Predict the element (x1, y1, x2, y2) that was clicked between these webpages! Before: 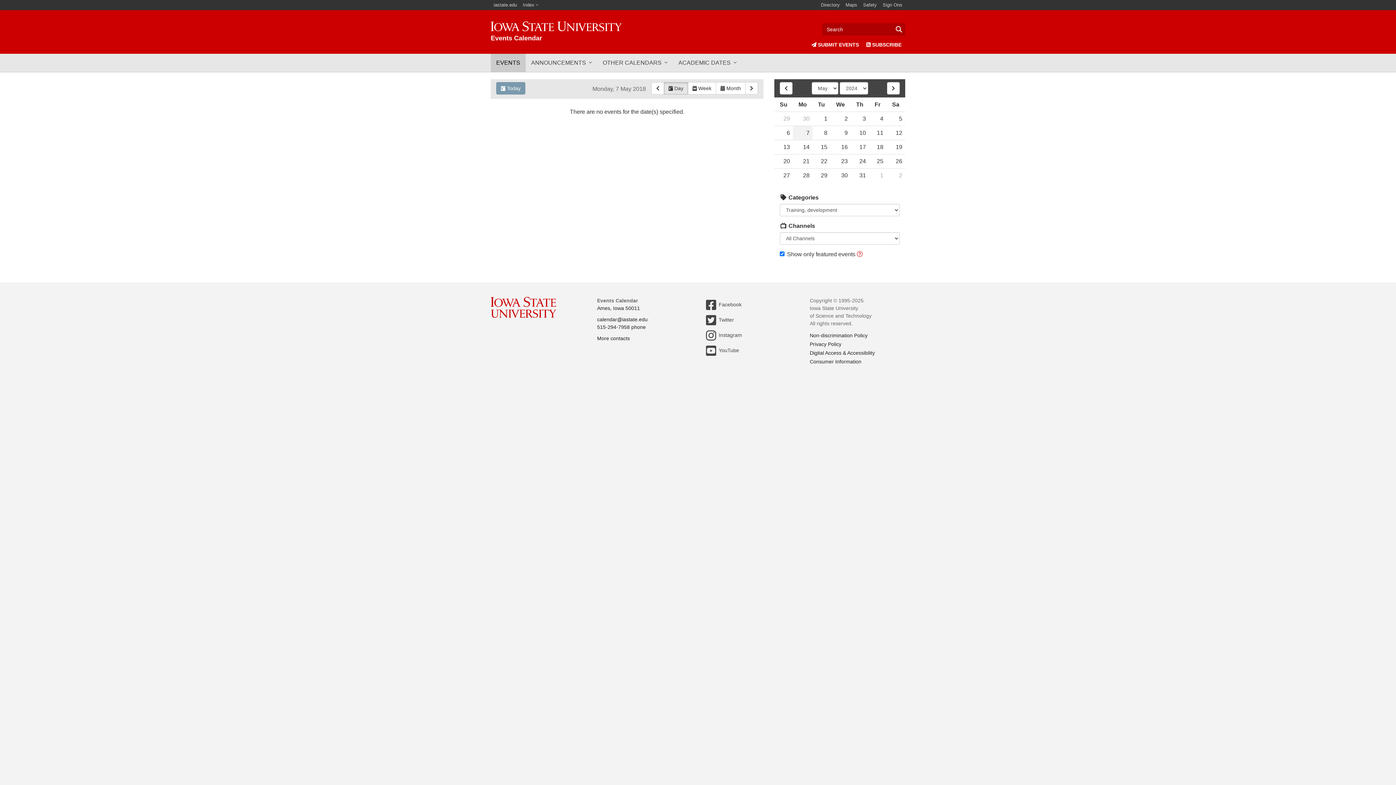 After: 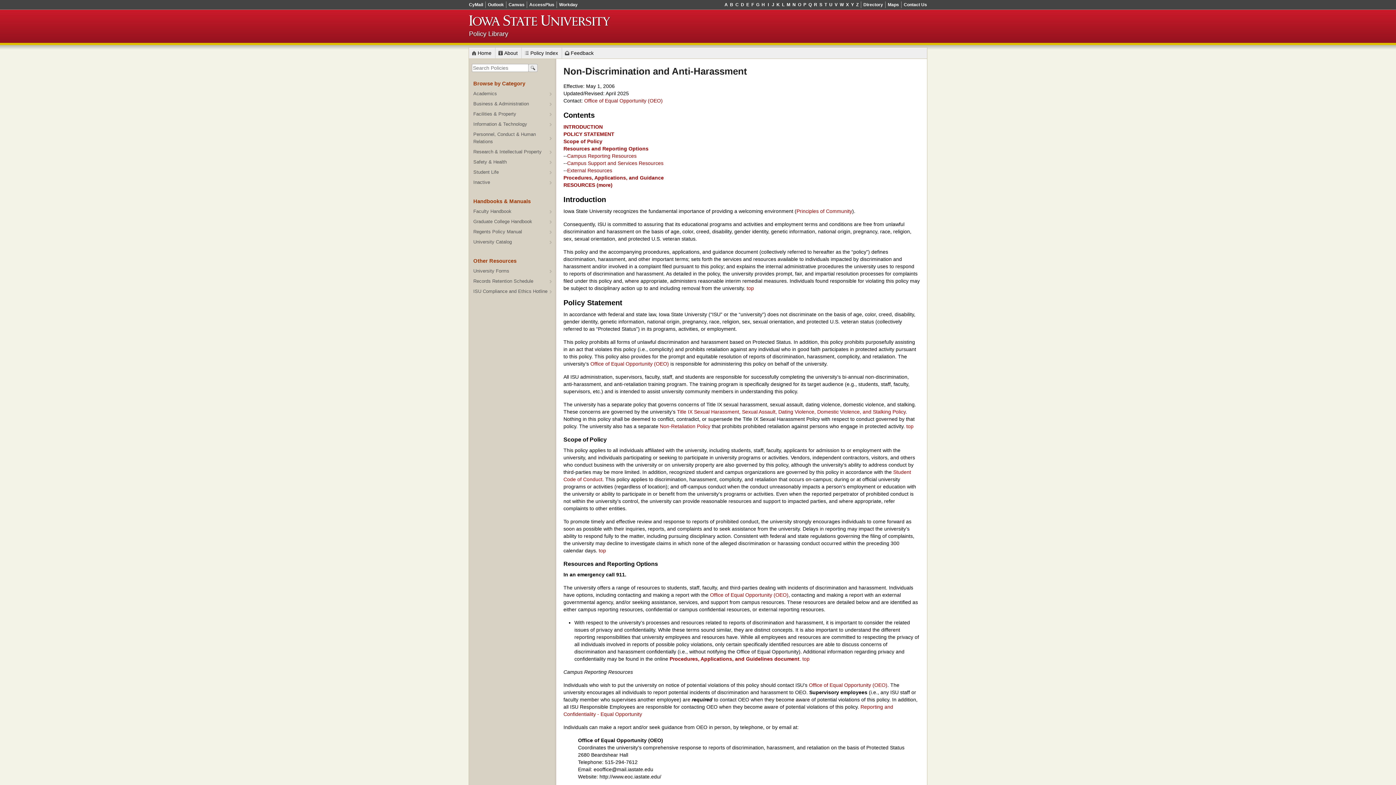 Action: bbox: (810, 332, 867, 338) label: Non-discrimination Policy